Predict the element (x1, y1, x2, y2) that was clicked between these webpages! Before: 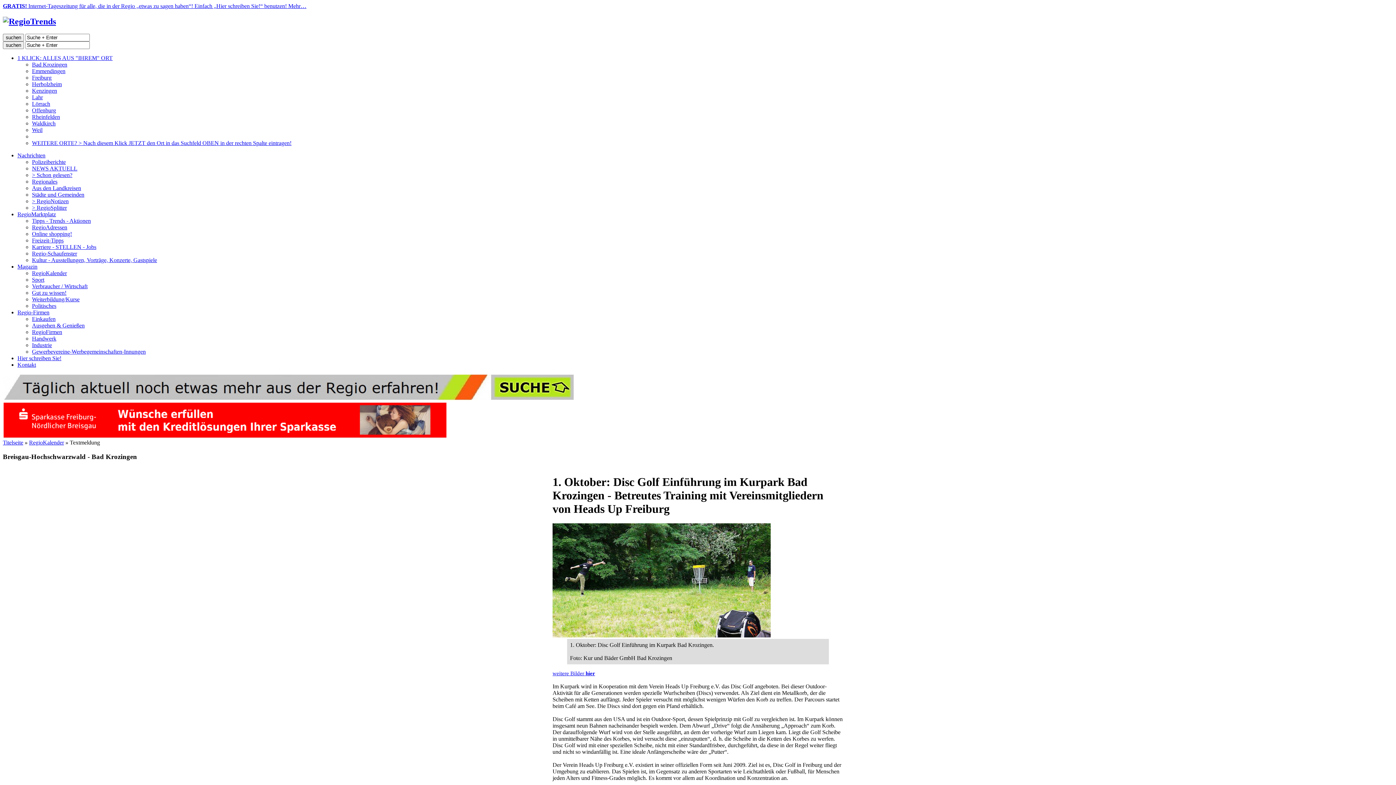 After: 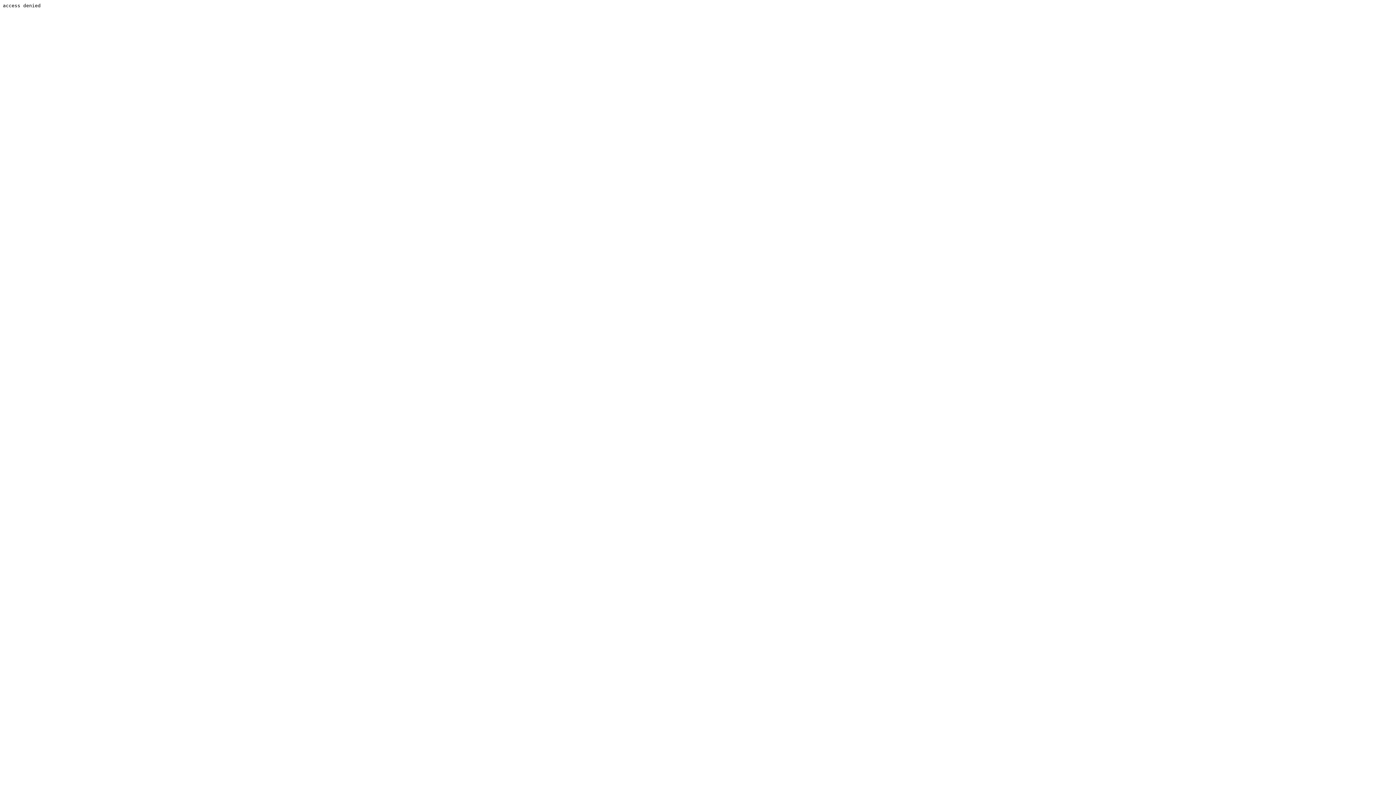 Action: bbox: (2, 433, 447, 439)